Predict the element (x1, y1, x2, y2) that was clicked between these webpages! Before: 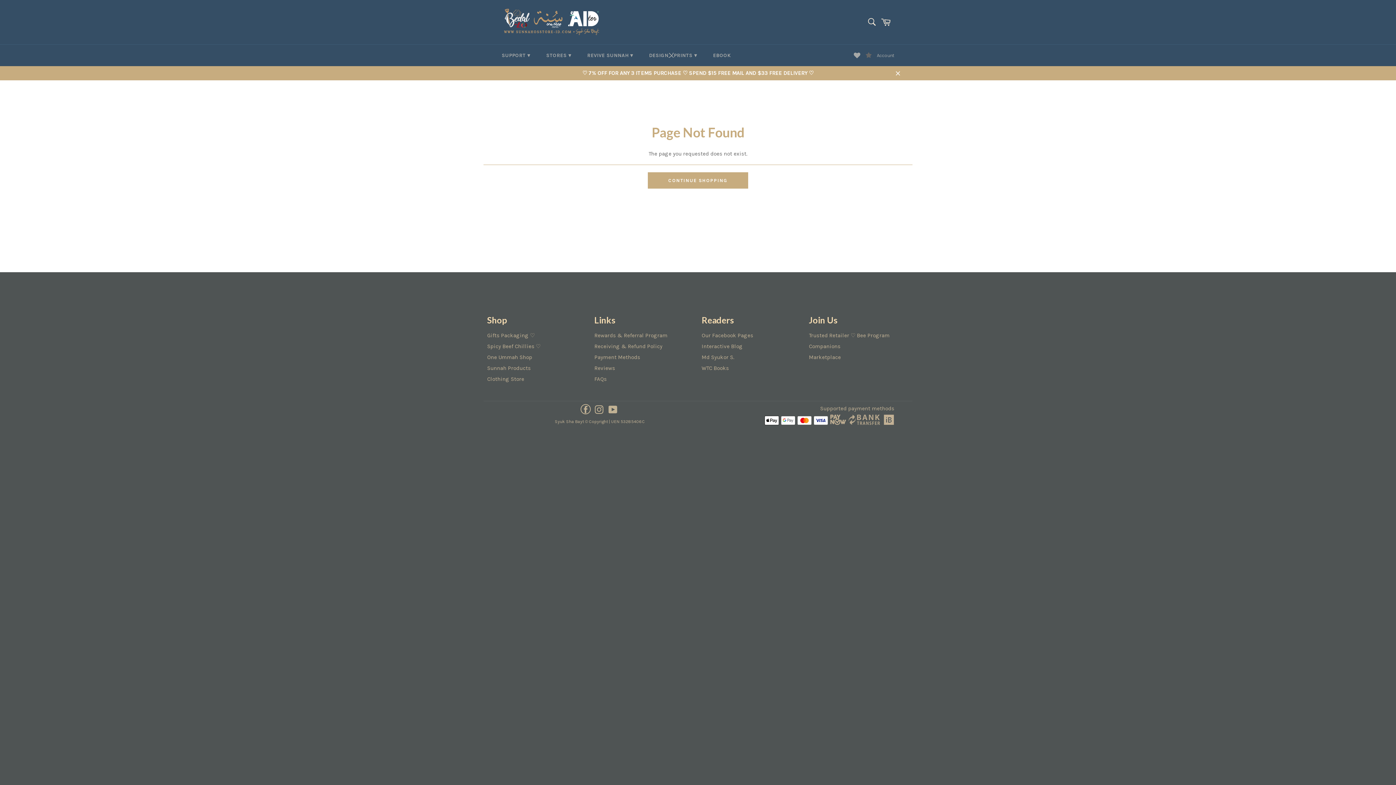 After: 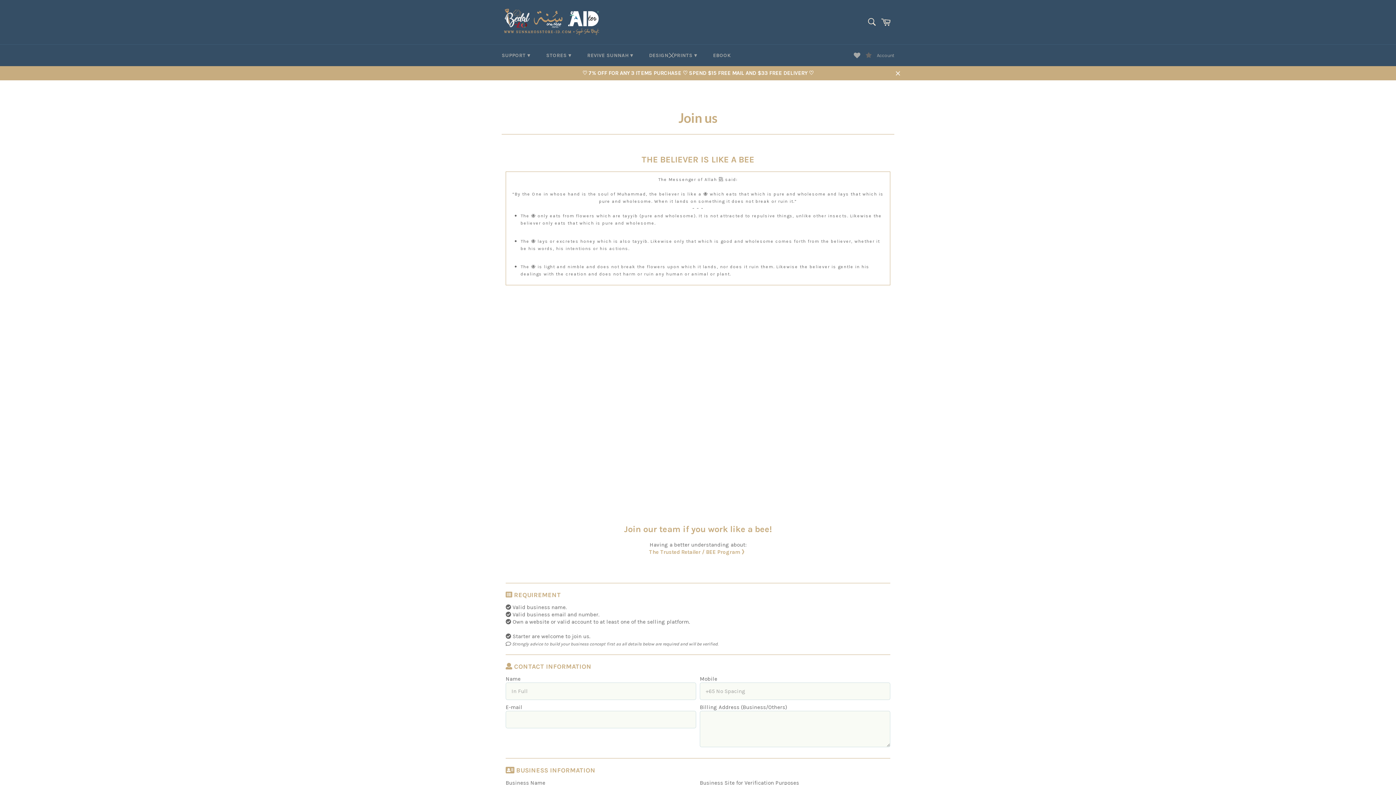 Action: bbox: (809, 332, 889, 338) label: Trusted Retailer ♡ Bee Program